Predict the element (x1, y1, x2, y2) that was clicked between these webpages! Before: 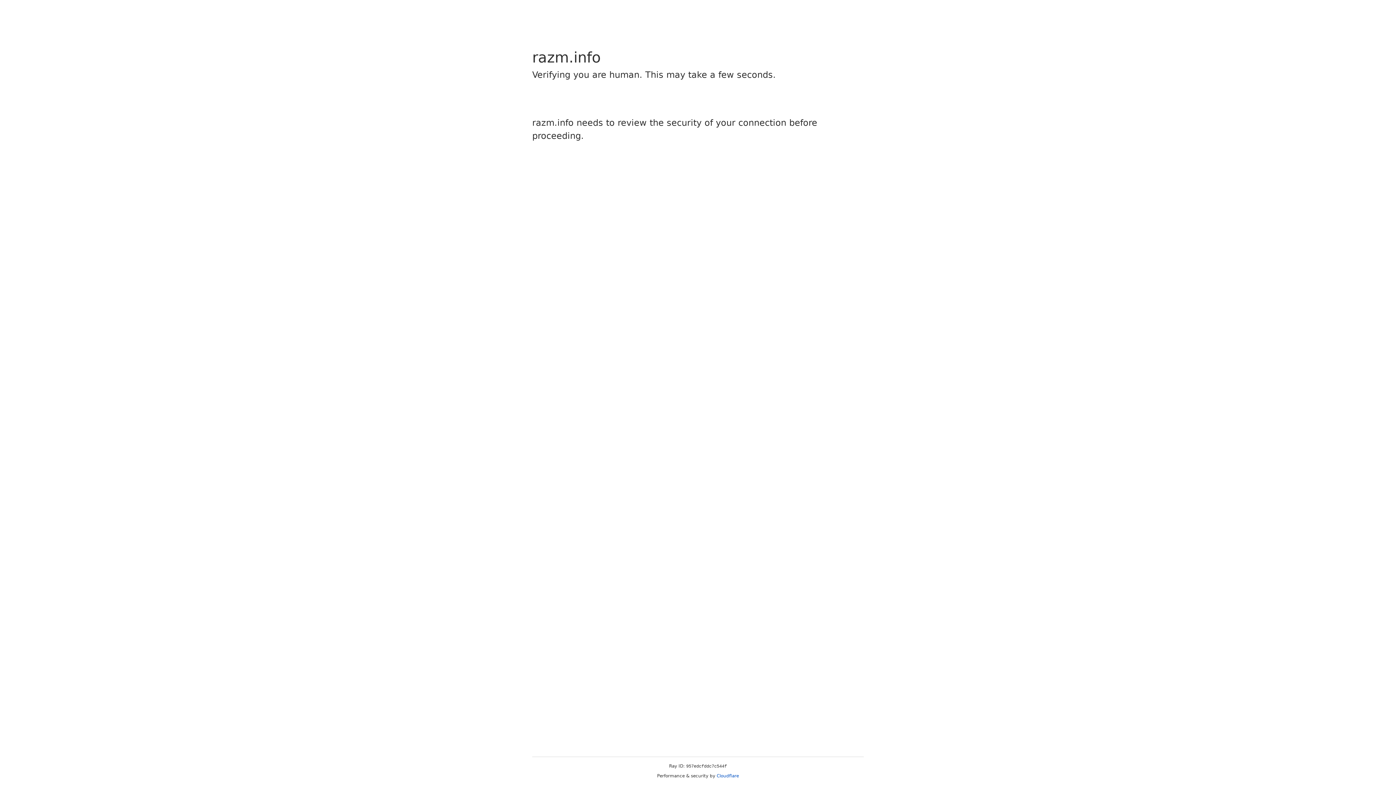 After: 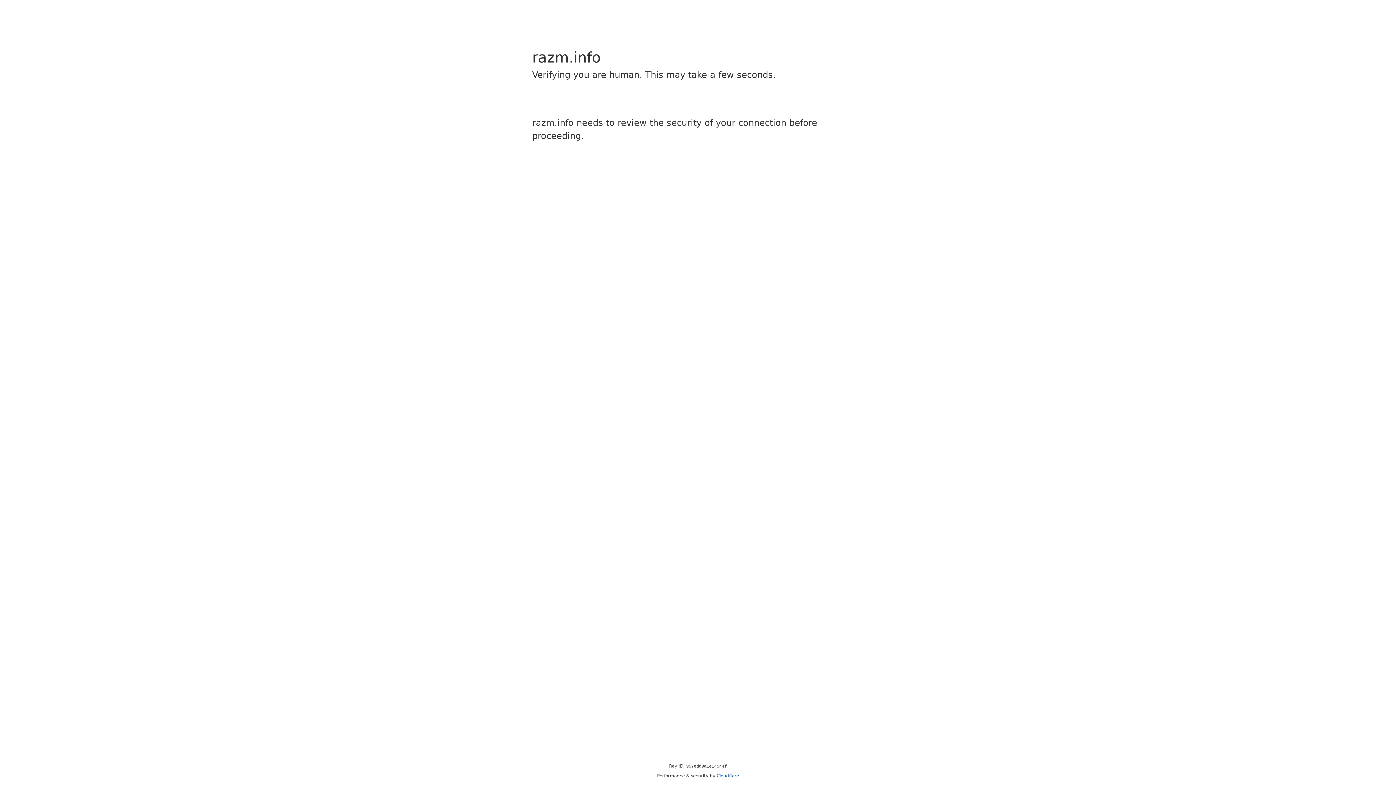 Action: label: Cloudflare bbox: (716, 773, 739, 778)